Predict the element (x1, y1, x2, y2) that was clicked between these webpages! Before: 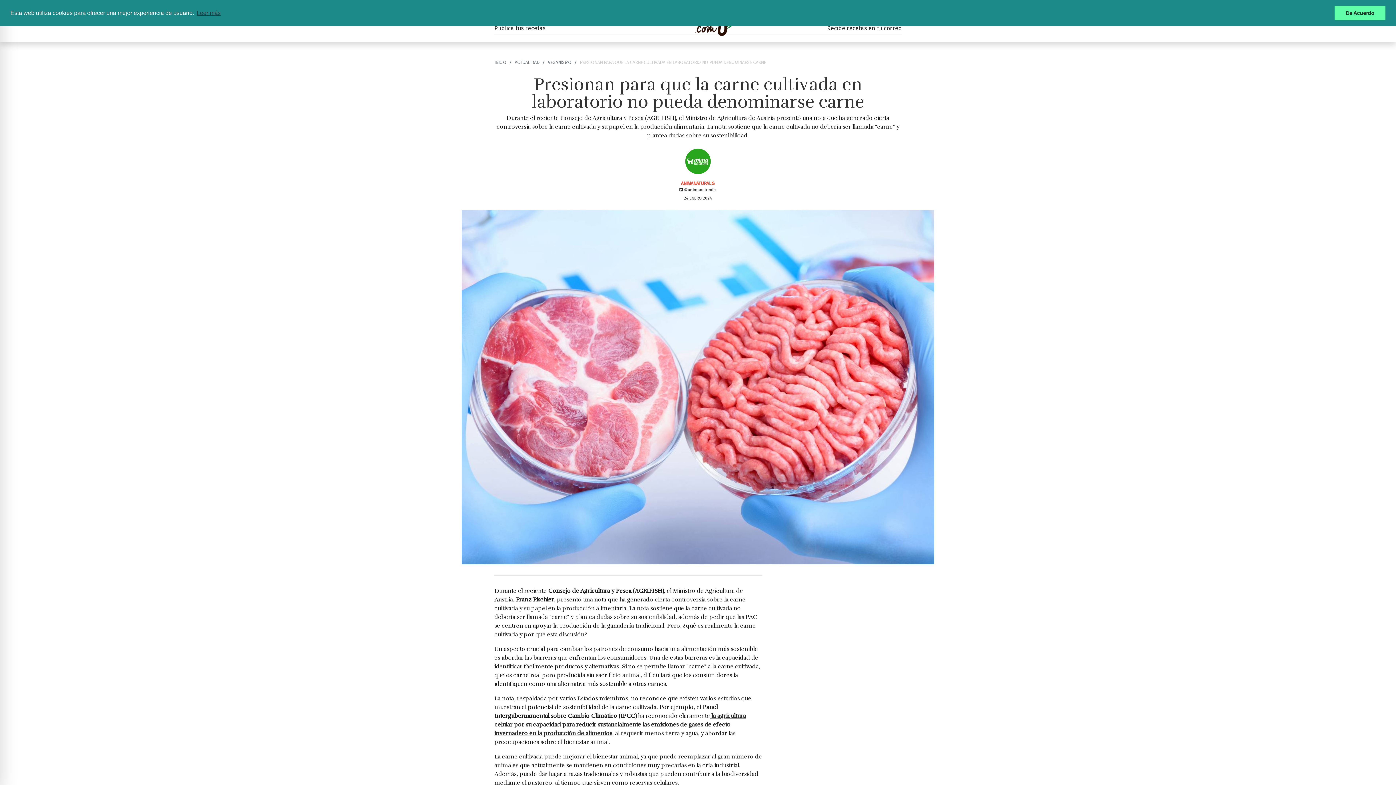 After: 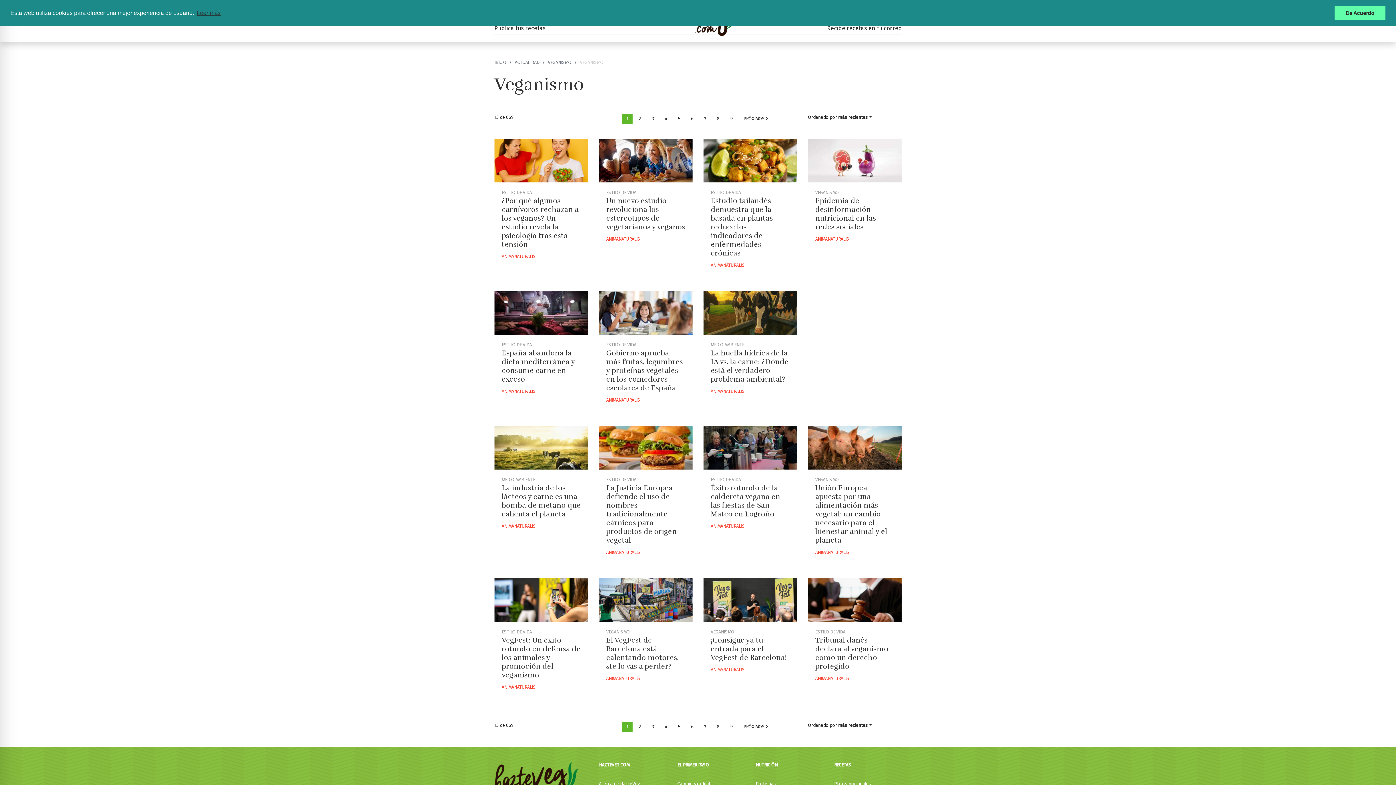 Action: bbox: (548, 59, 571, 65) label: VEGANISMO